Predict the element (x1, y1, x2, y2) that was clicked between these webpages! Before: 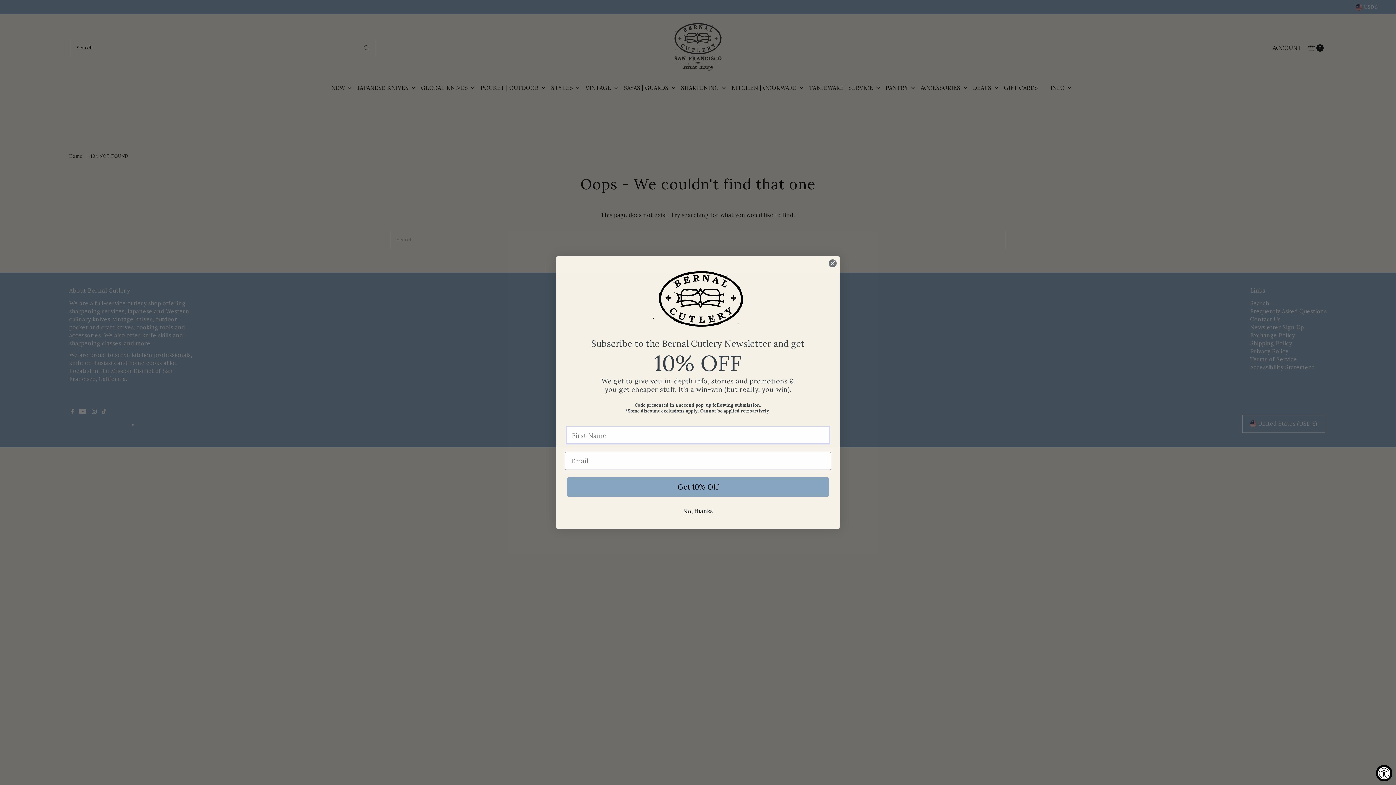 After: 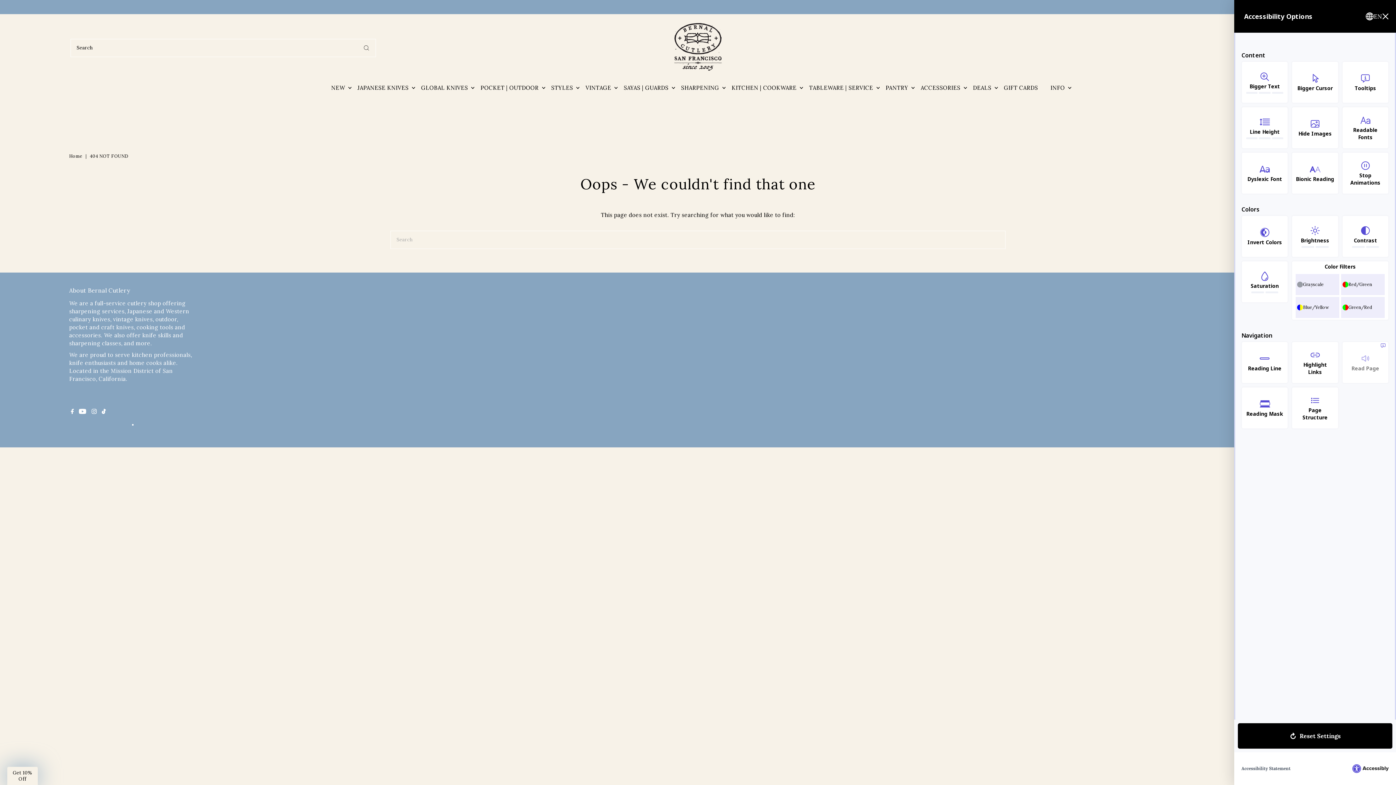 Action: bbox: (1376, 765, 1392, 781) label: Accessibility Widget, click to open